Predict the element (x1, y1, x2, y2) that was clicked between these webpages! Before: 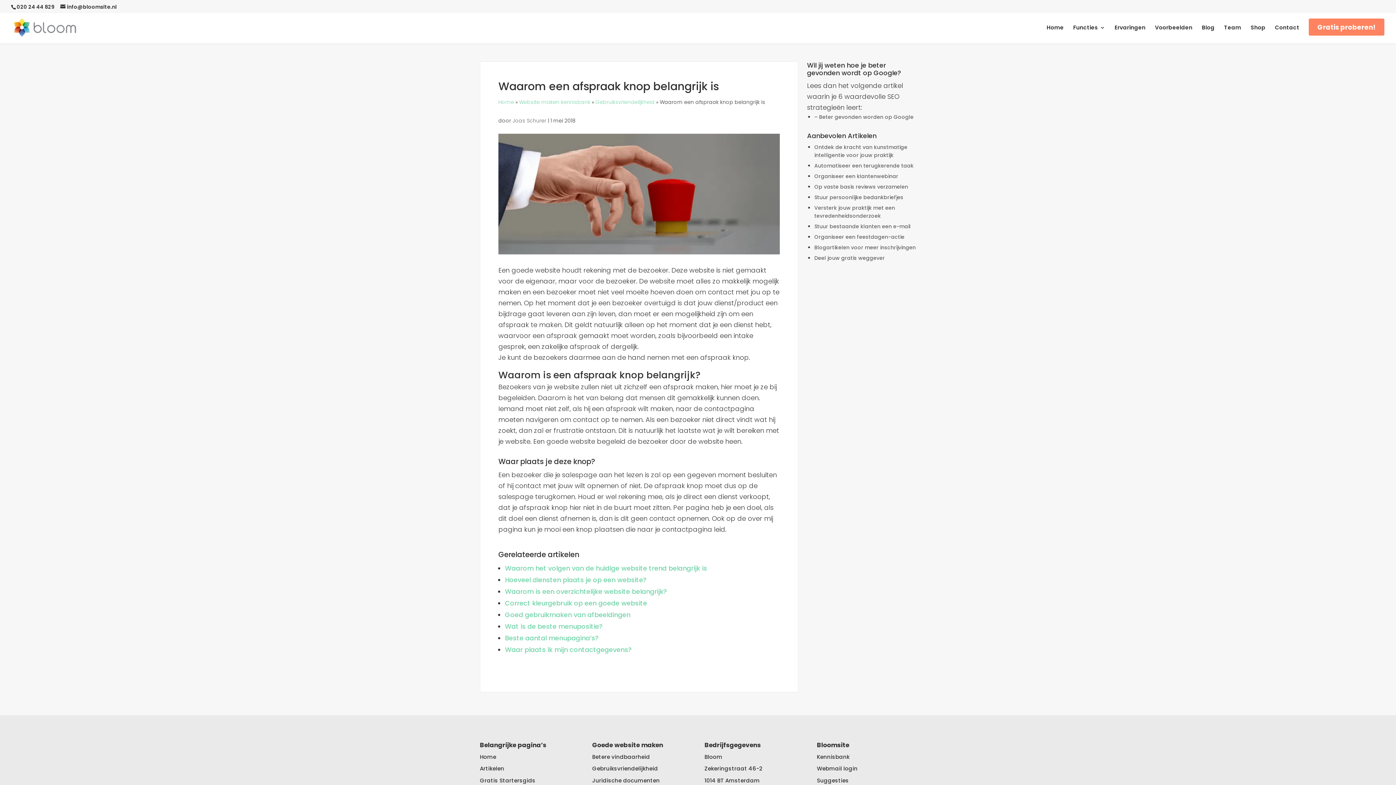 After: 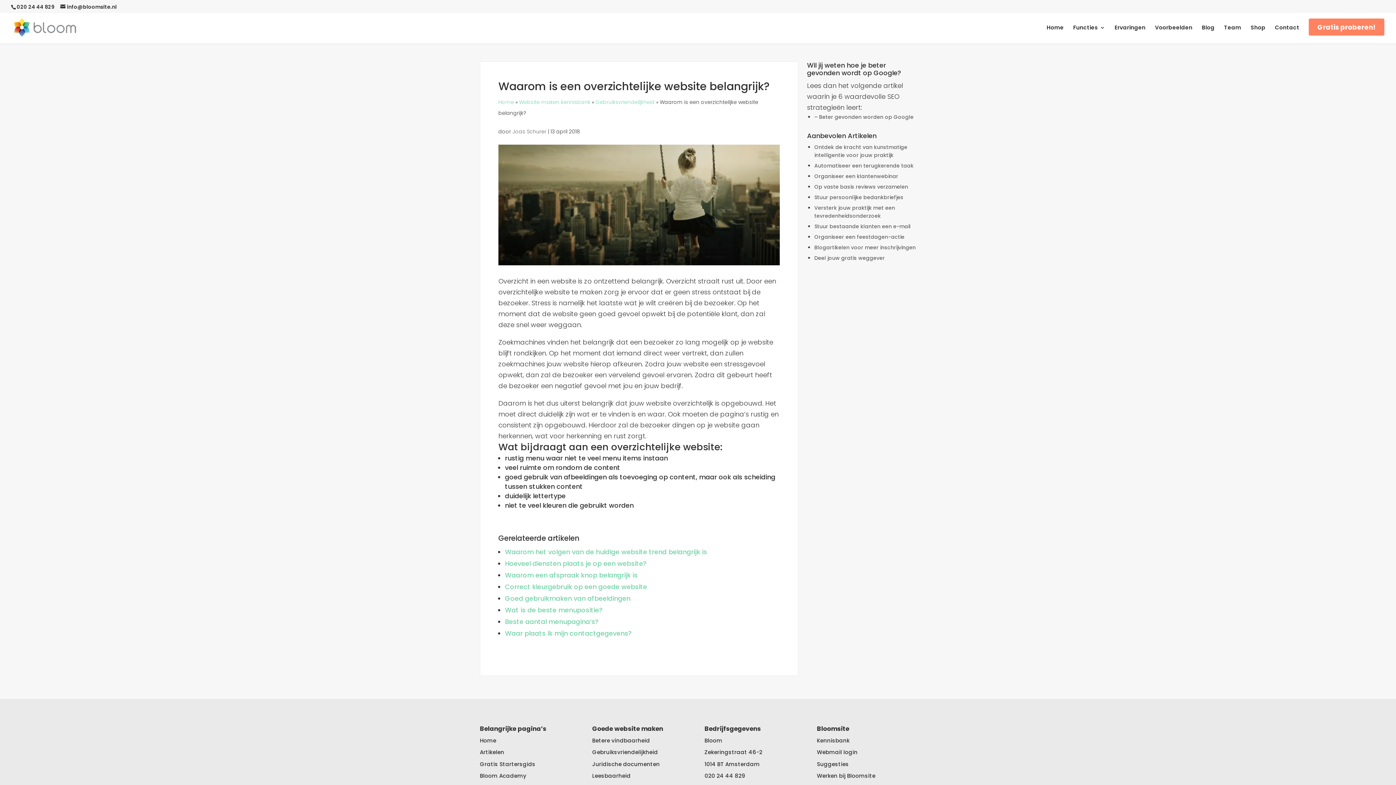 Action: bbox: (505, 587, 667, 596) label: Waarom is een overzichtelijke website belangrijk?